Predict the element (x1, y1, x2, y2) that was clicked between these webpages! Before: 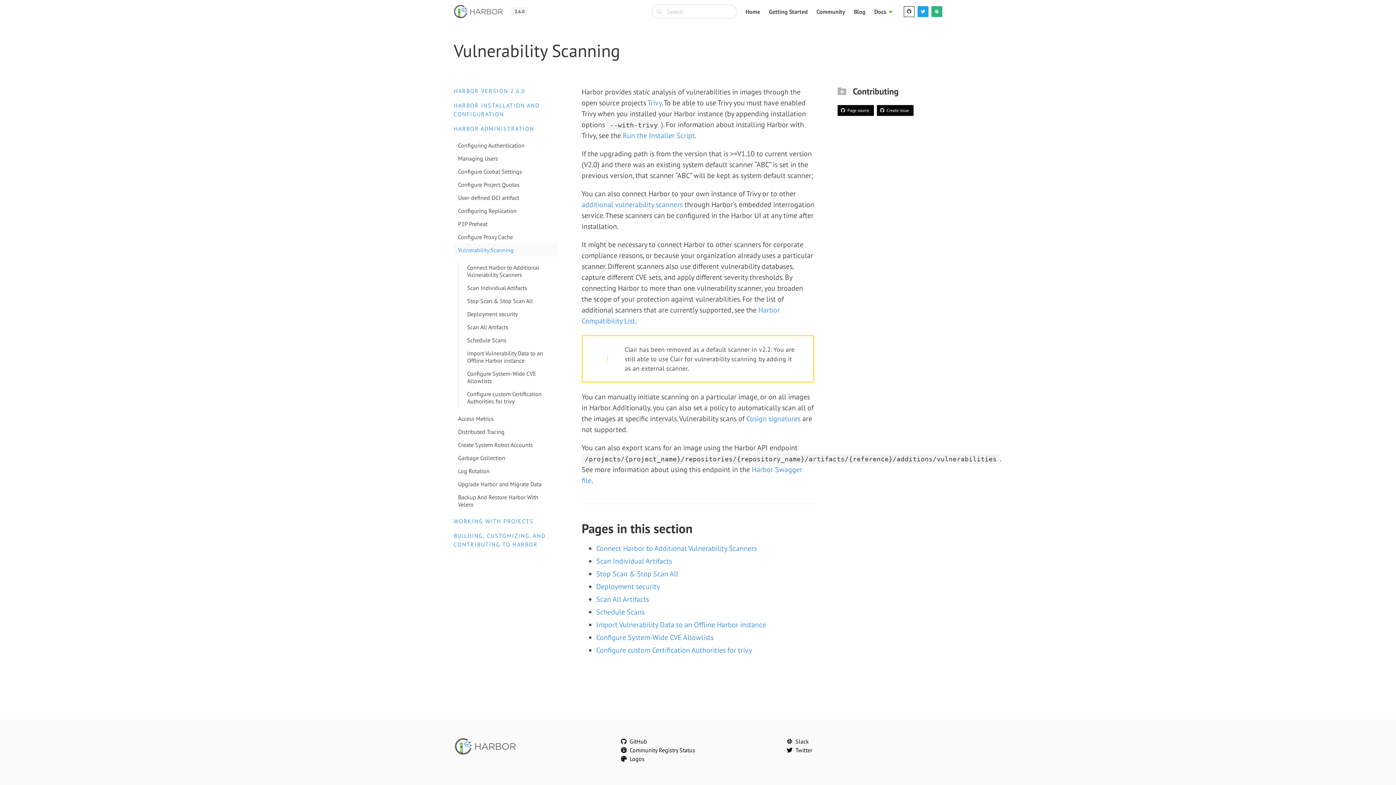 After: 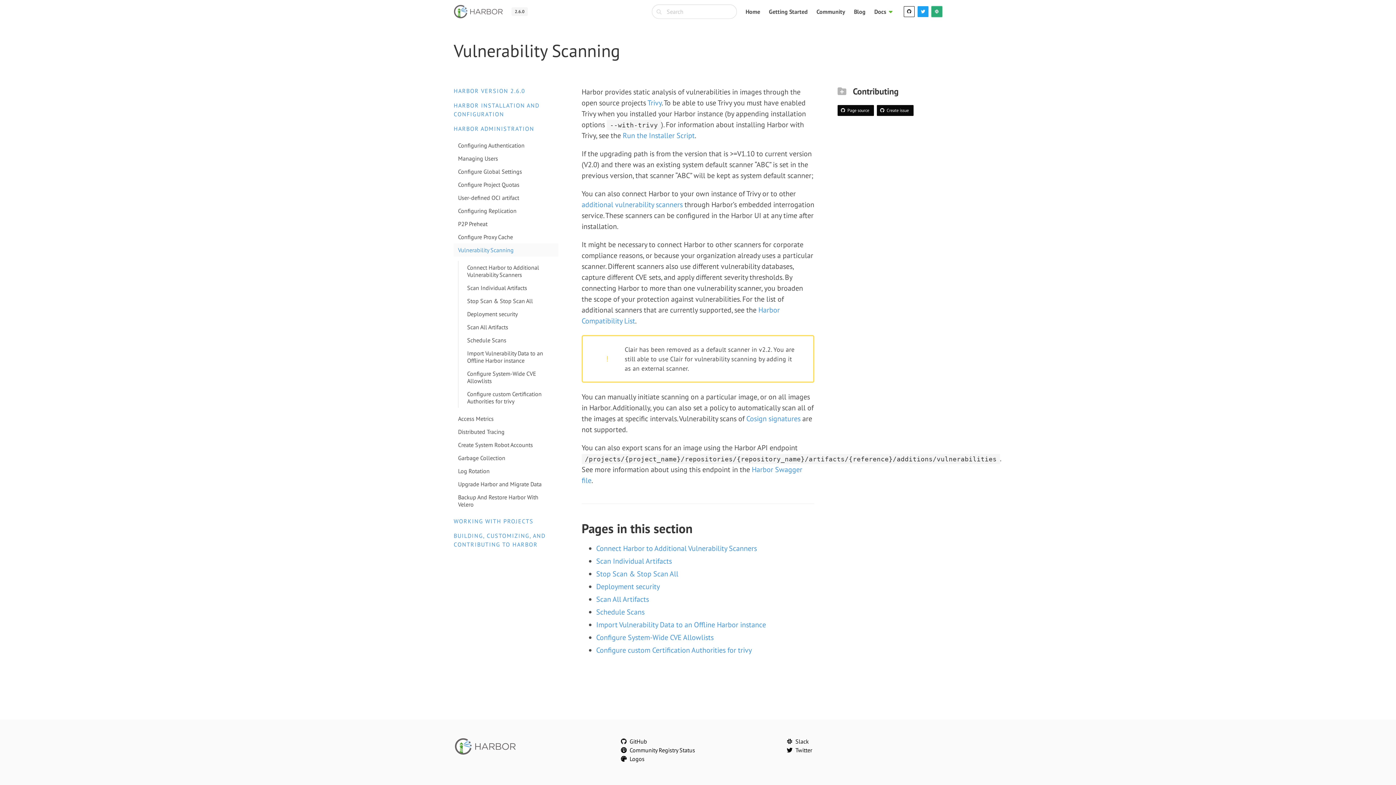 Action: bbox: (931, 6, 942, 17)